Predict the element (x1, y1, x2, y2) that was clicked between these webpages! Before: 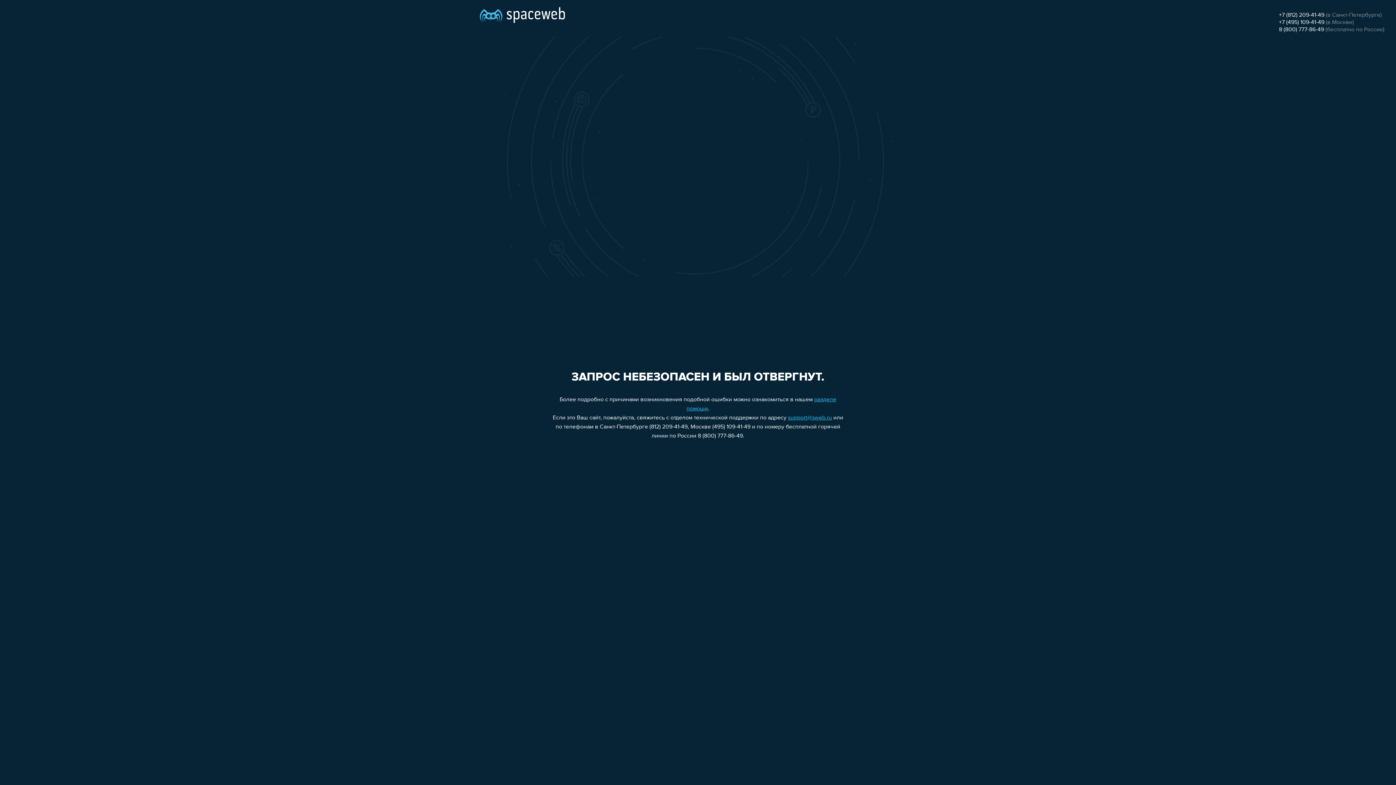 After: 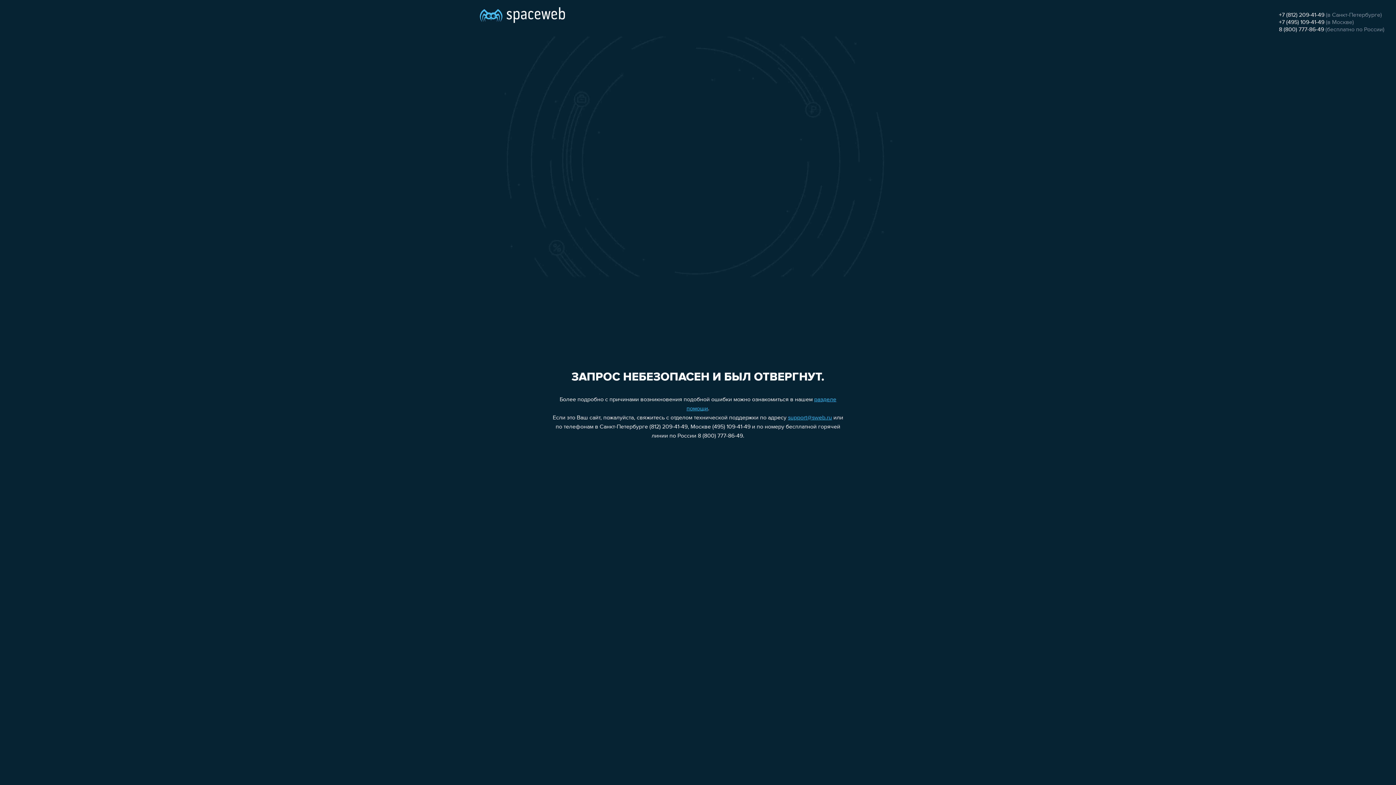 Action: bbox: (788, 415, 832, 421) label: support@sweb.ru